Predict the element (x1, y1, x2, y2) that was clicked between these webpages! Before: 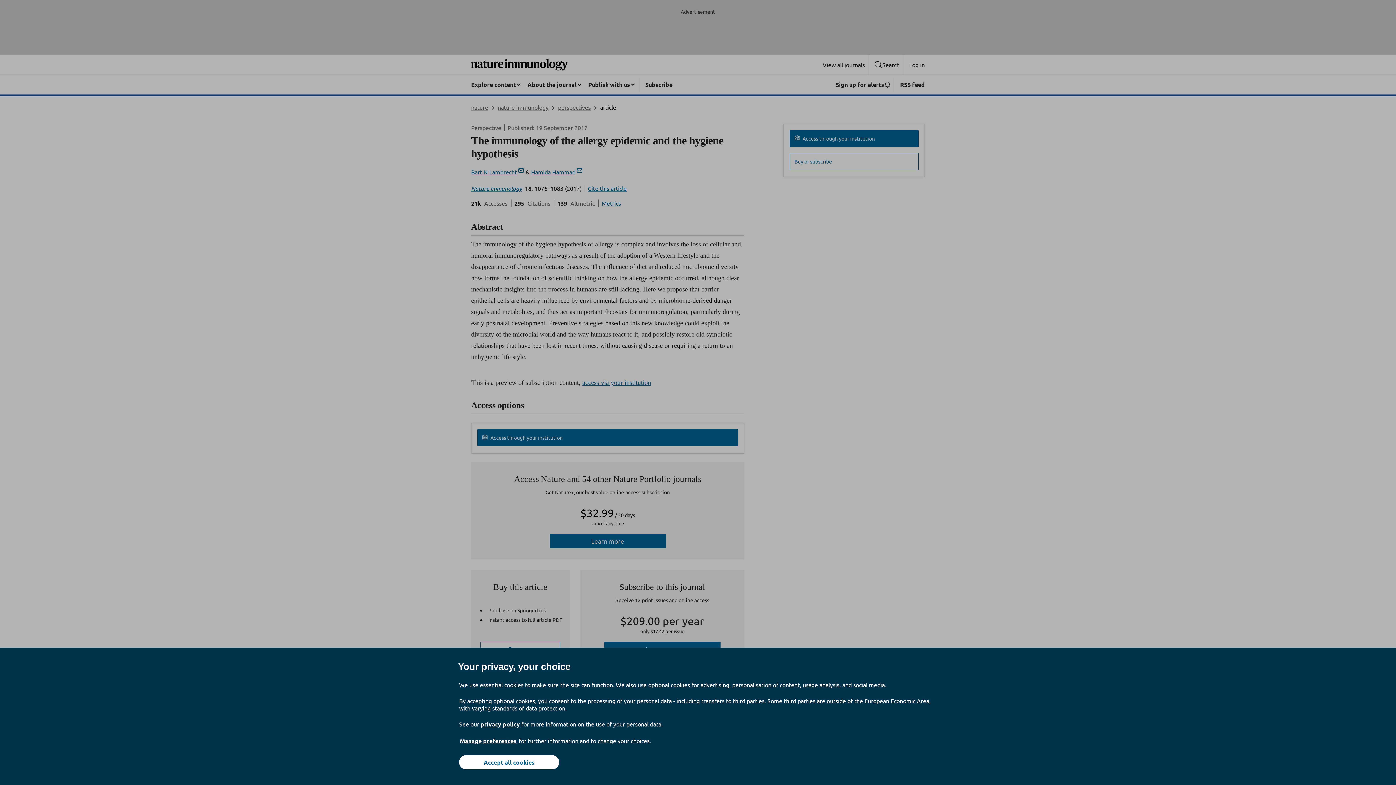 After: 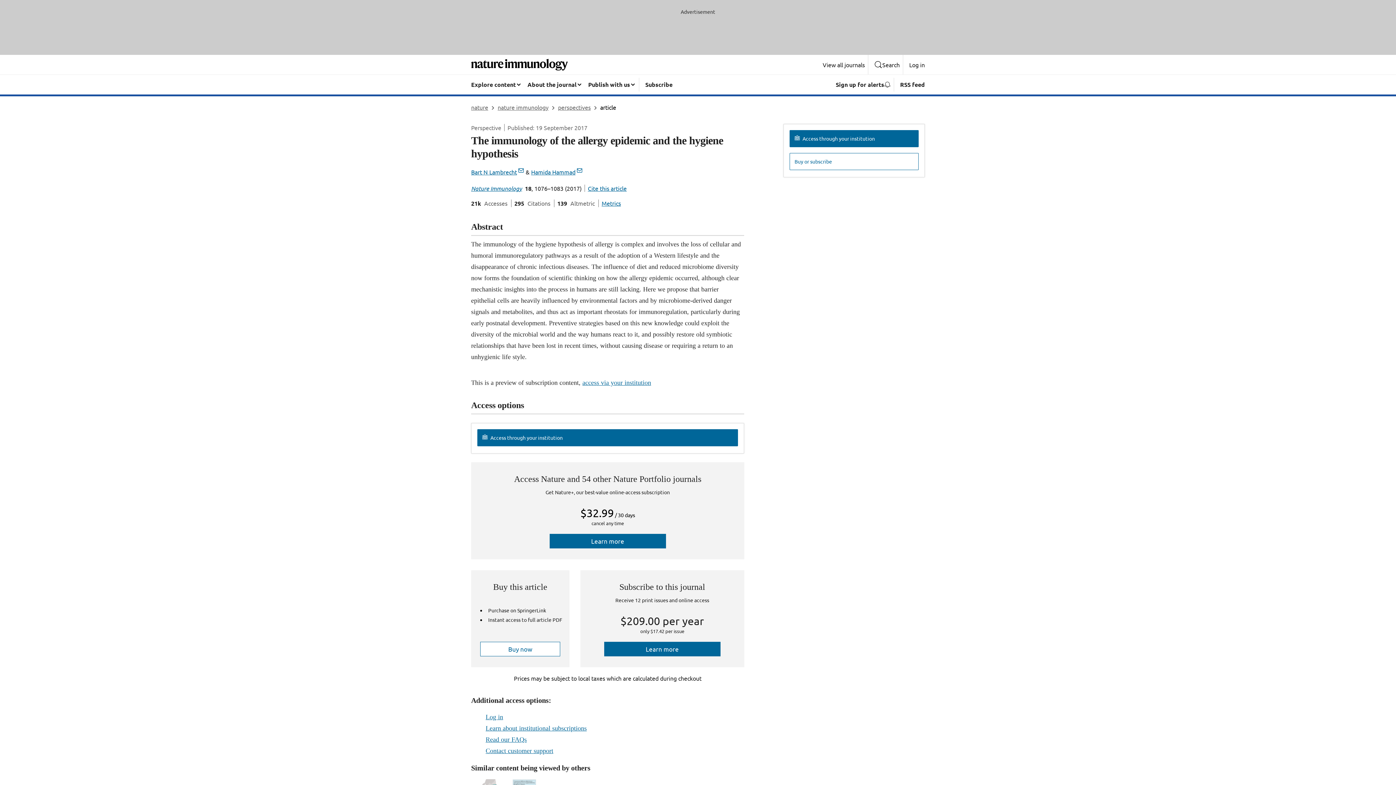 Action: bbox: (459, 755, 559, 769) label: Accept all cookies